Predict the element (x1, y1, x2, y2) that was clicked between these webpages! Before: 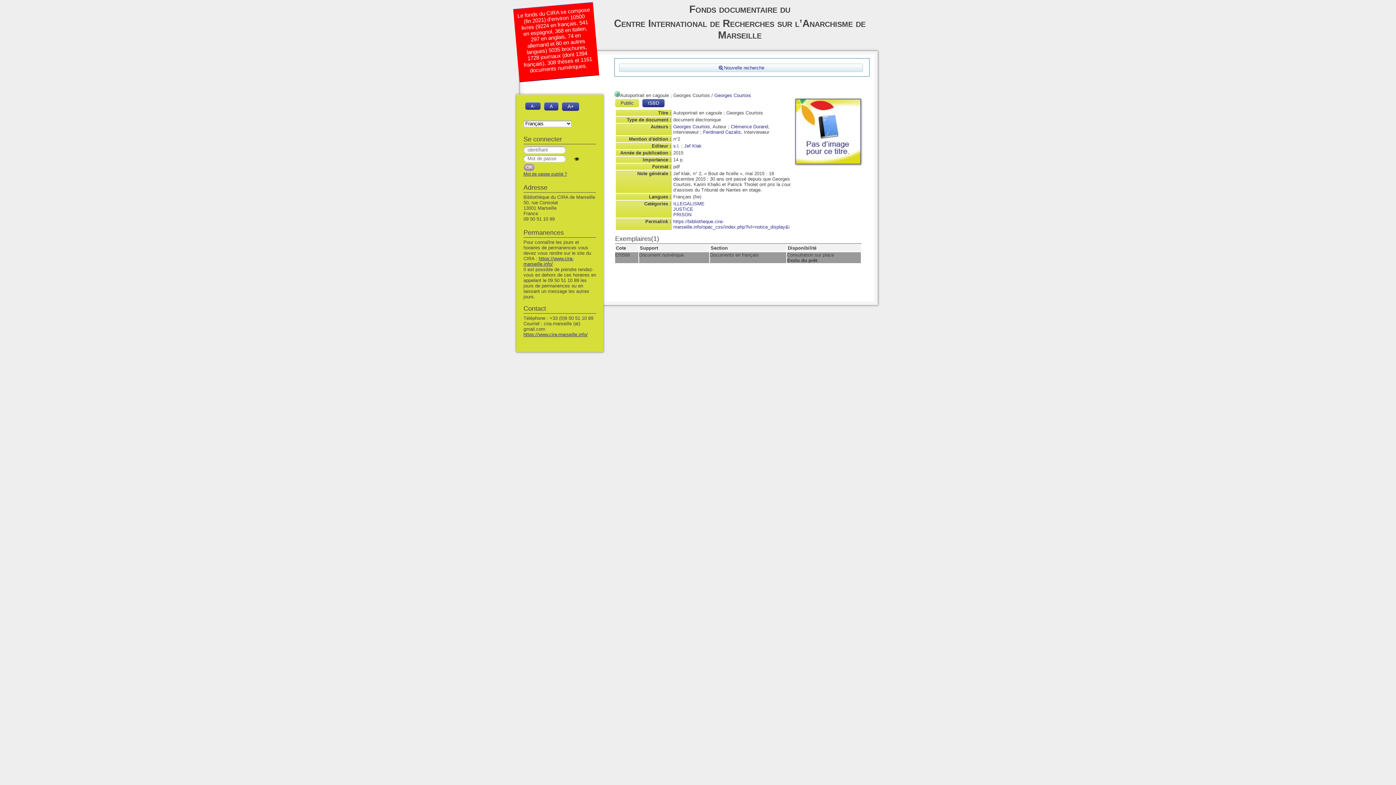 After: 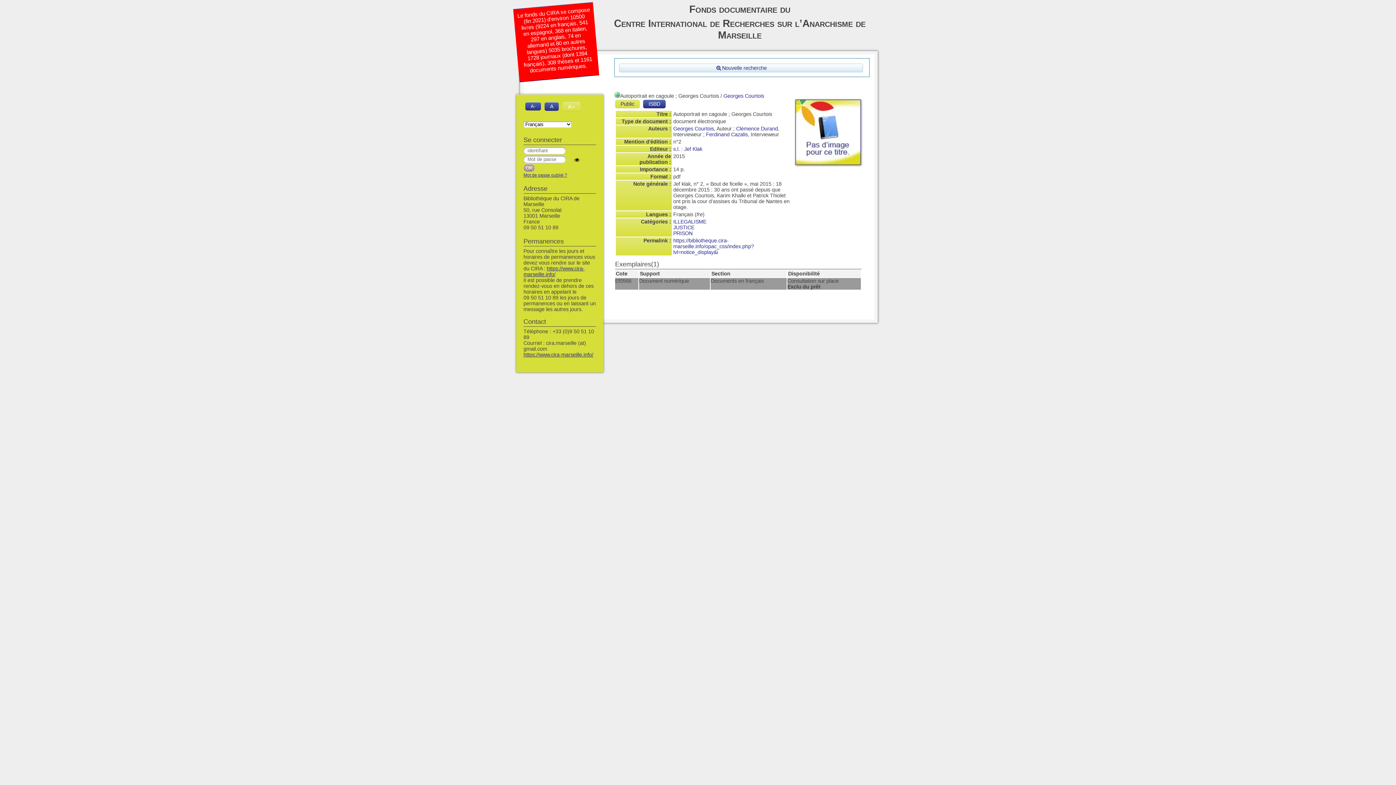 Action: bbox: (562, 102, 579, 110) label: A+